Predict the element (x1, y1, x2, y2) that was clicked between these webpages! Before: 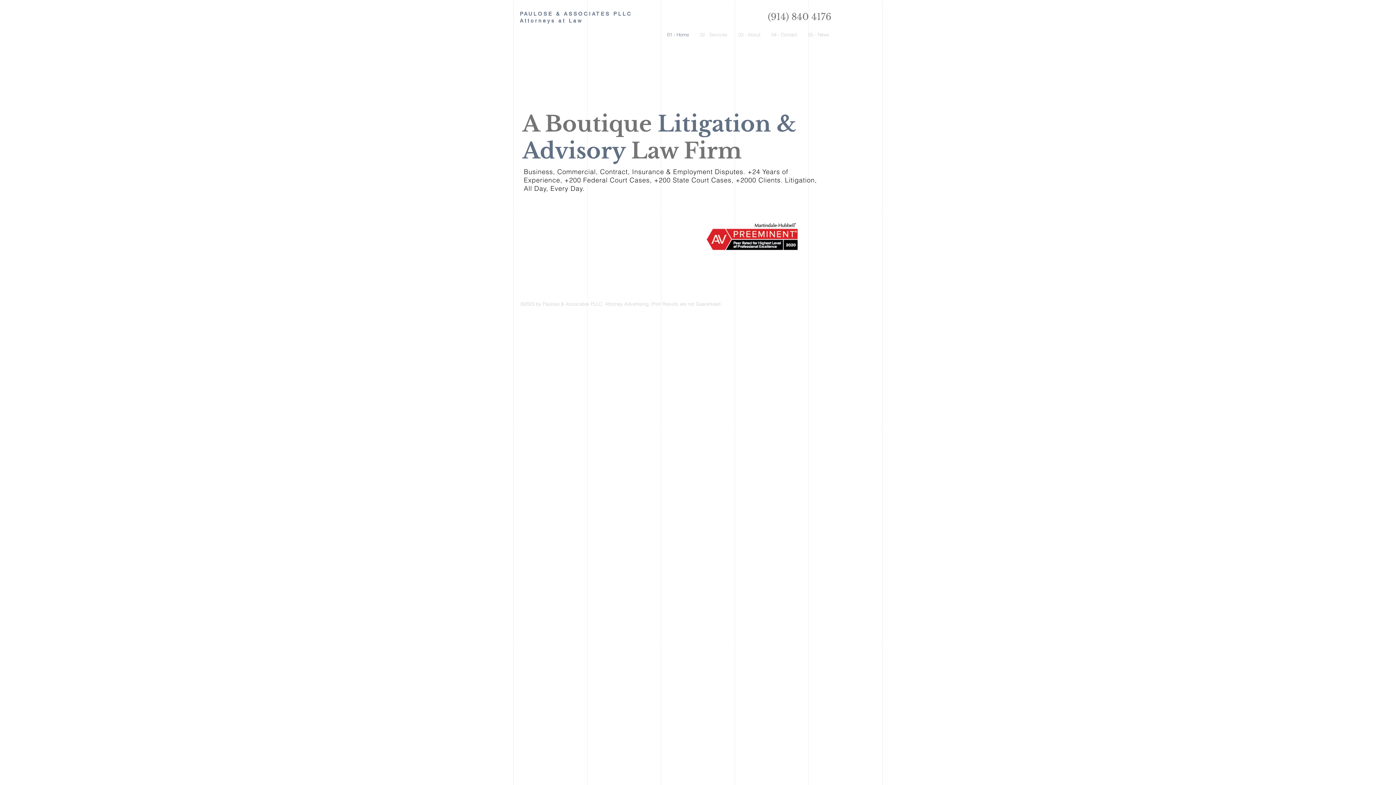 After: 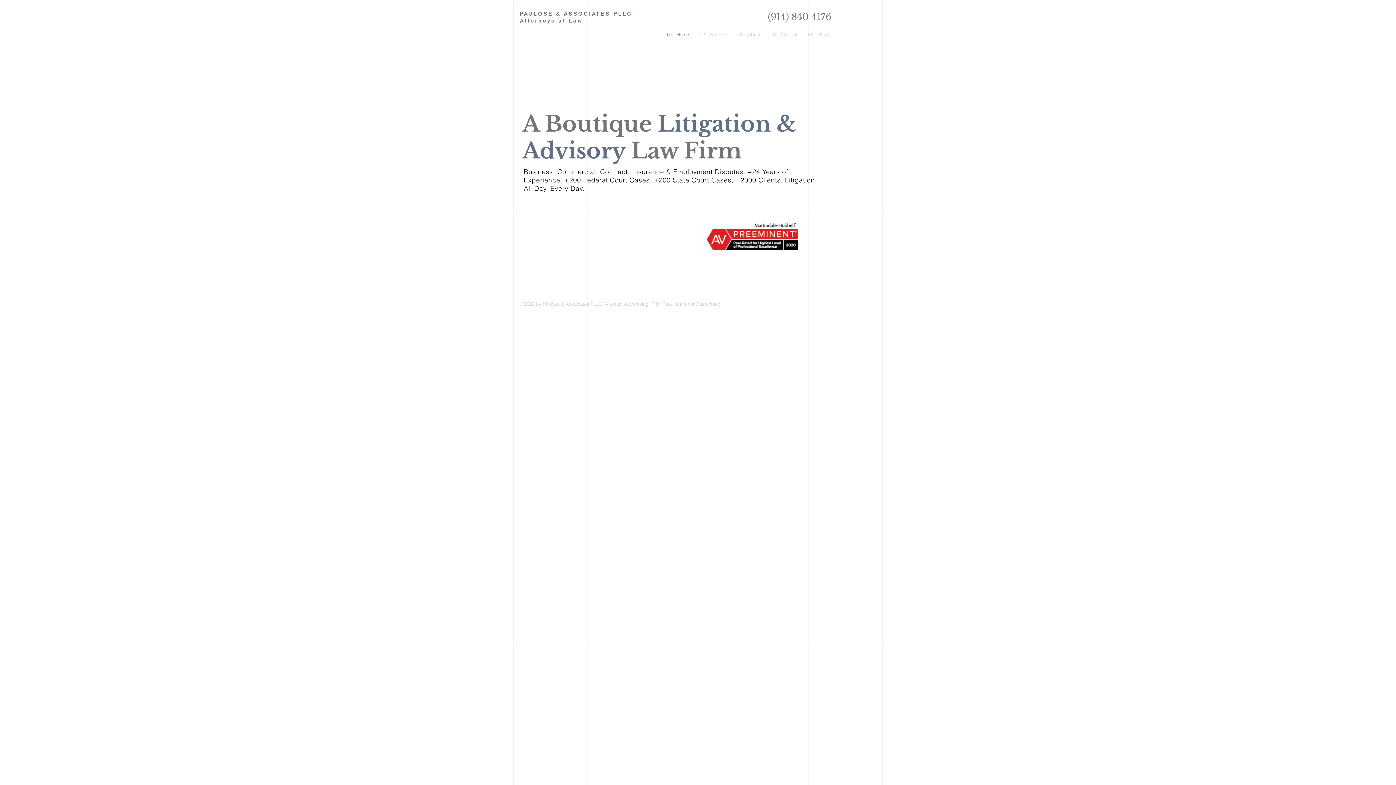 Action: label: 01 - Home bbox: (661, 27, 694, 41)